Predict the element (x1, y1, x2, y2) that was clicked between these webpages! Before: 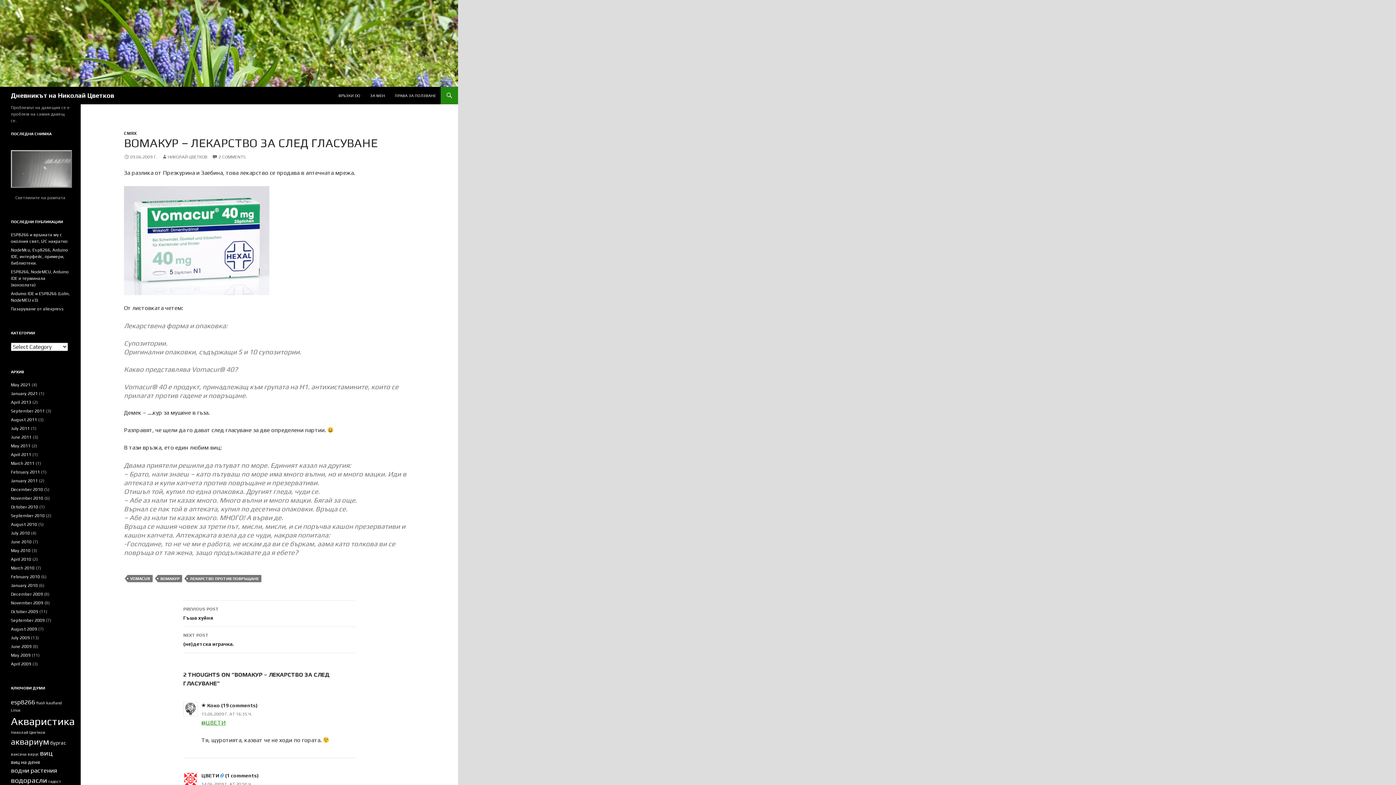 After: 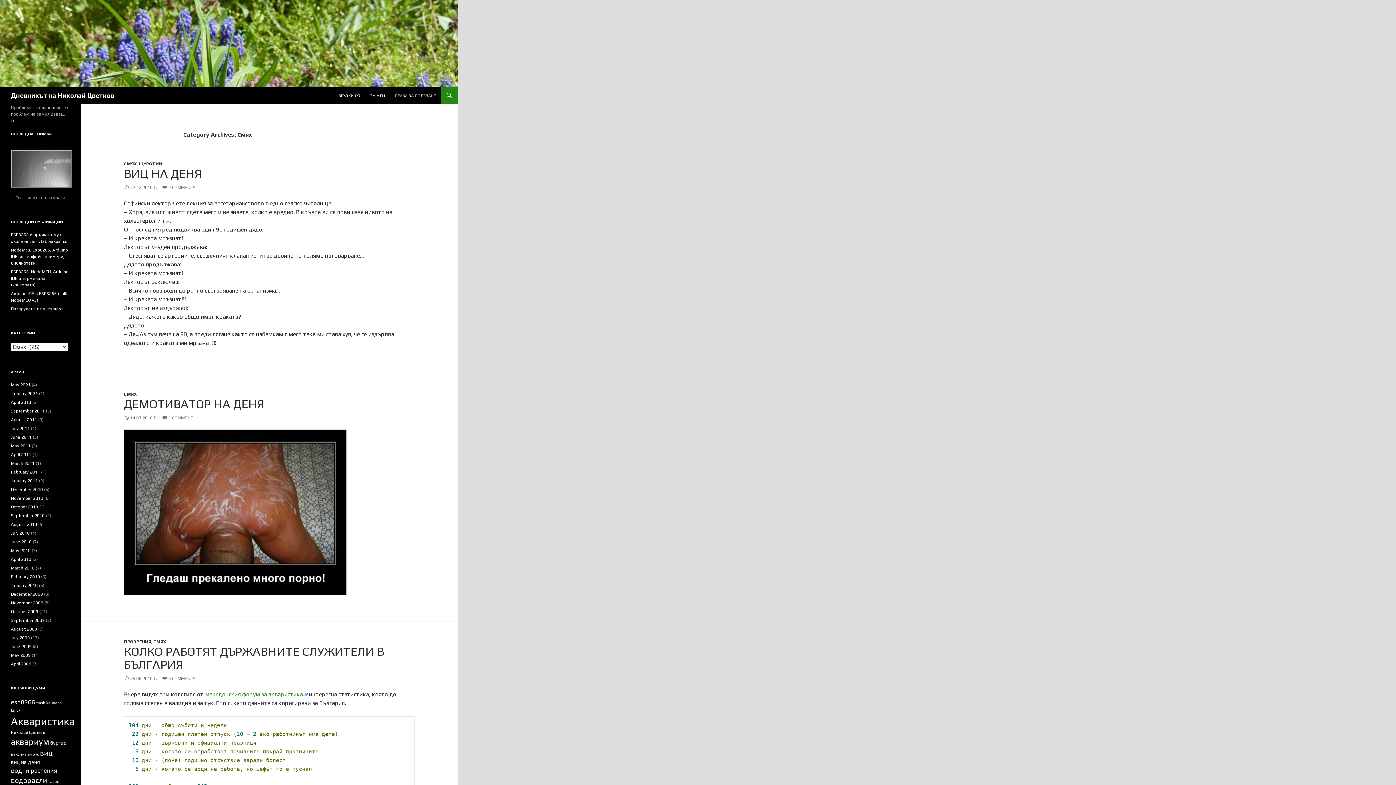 Action: bbox: (124, 130, 136, 136) label: СМЯХ